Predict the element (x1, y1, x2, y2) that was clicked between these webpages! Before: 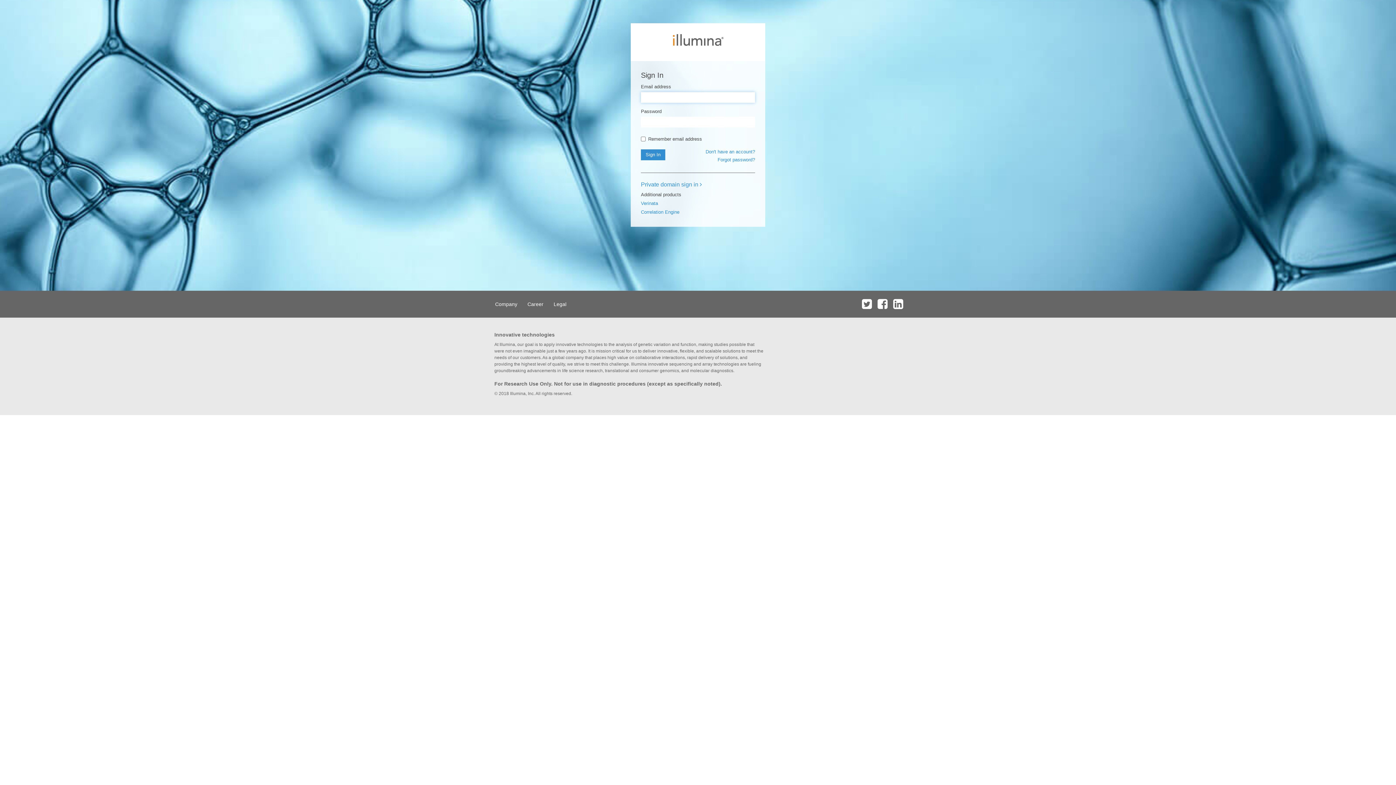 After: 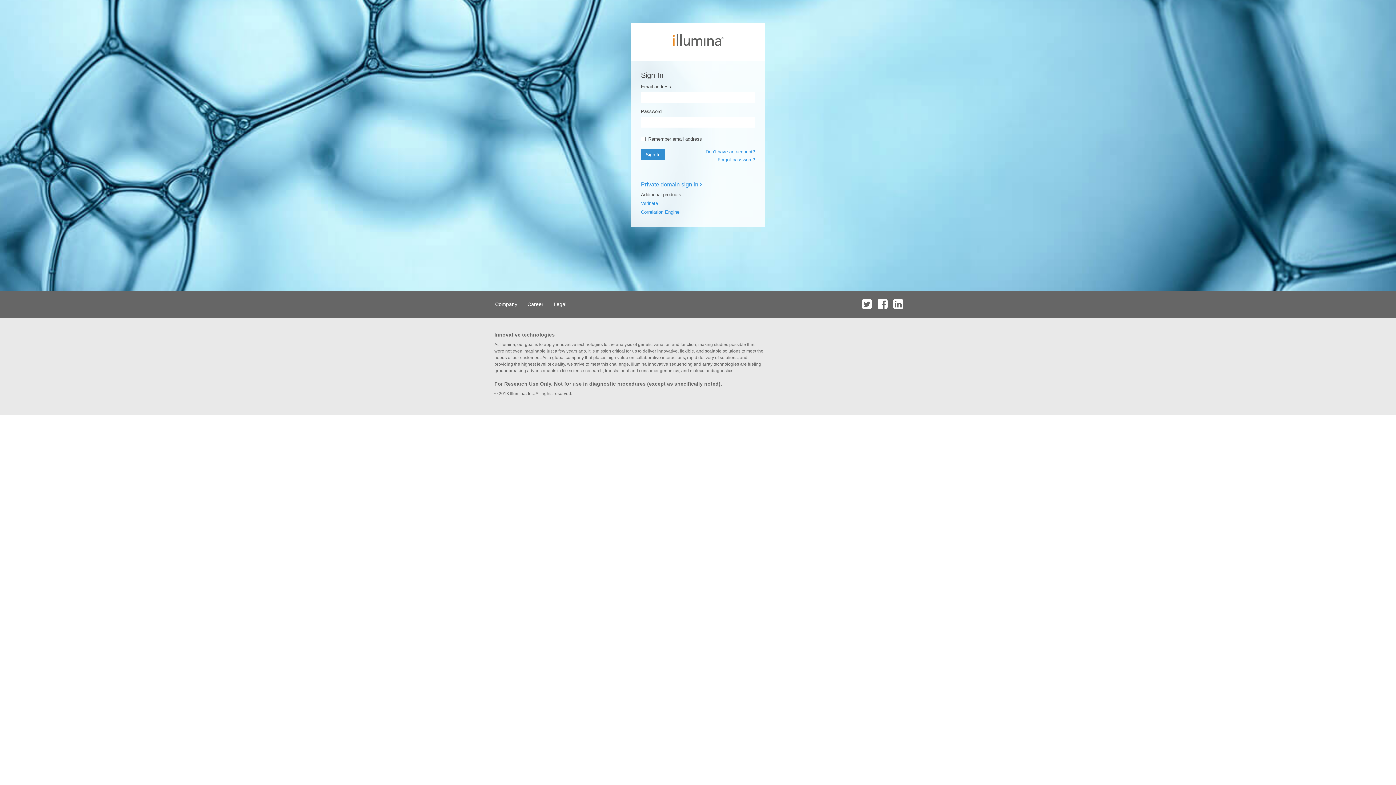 Action: bbox: (875, 290, 889, 317)